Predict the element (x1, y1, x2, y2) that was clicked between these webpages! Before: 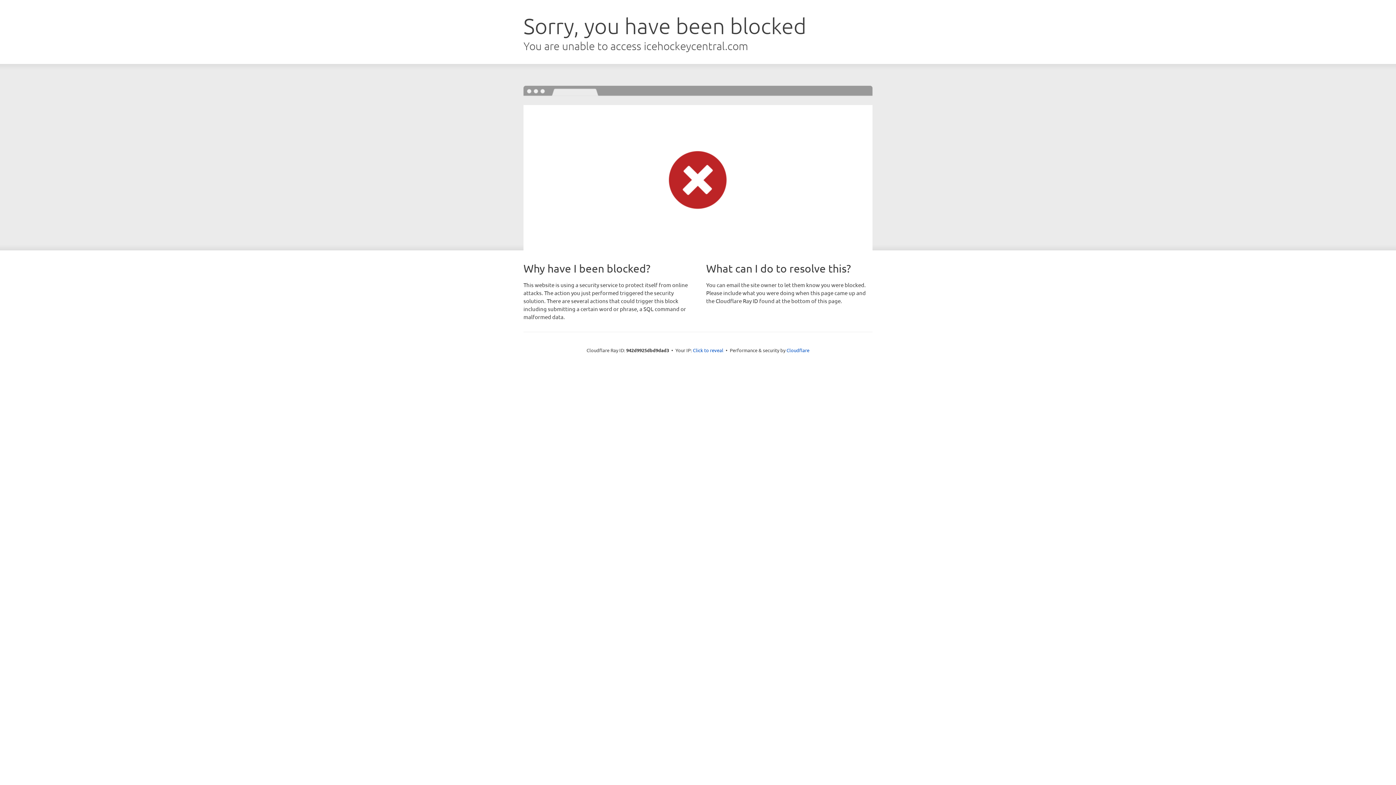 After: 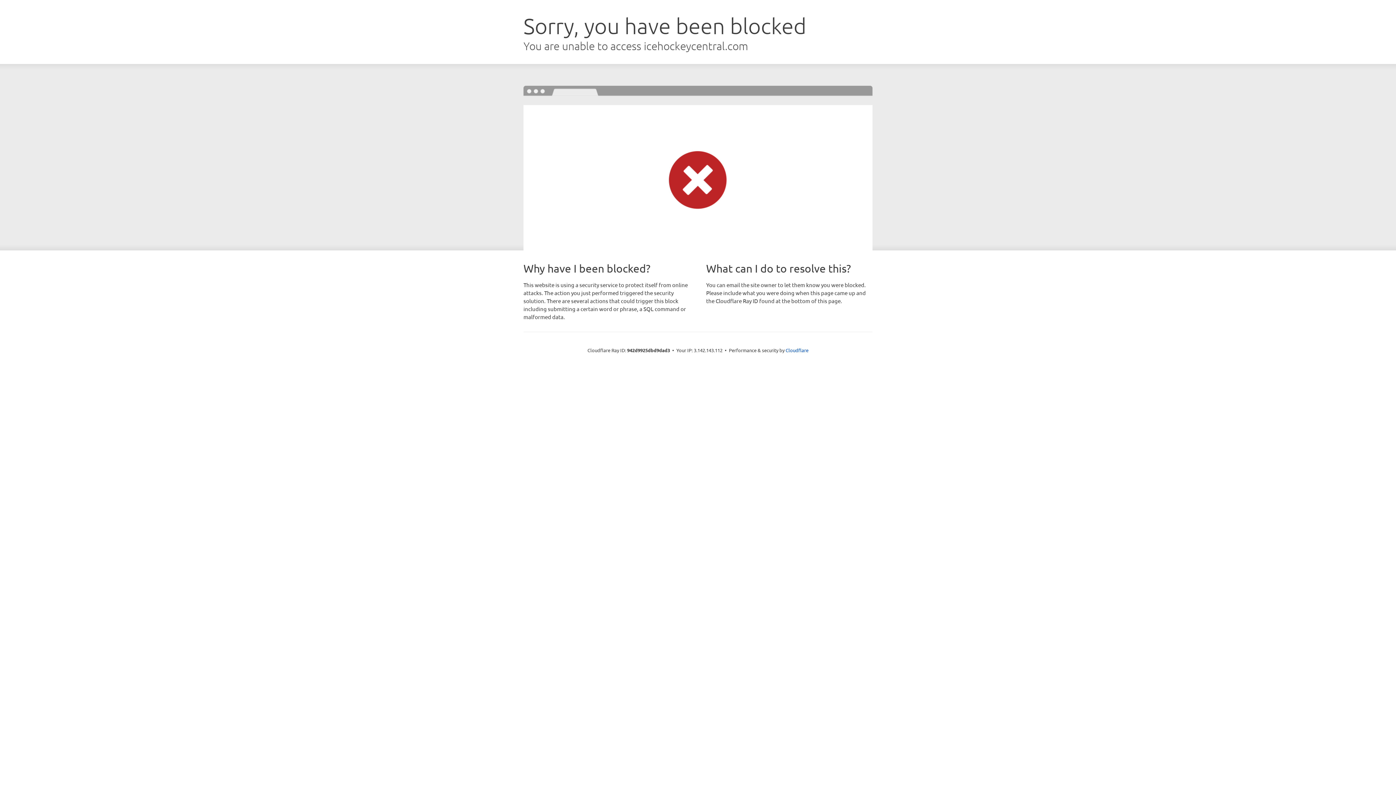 Action: label: Click to reveal bbox: (693, 346, 723, 353)